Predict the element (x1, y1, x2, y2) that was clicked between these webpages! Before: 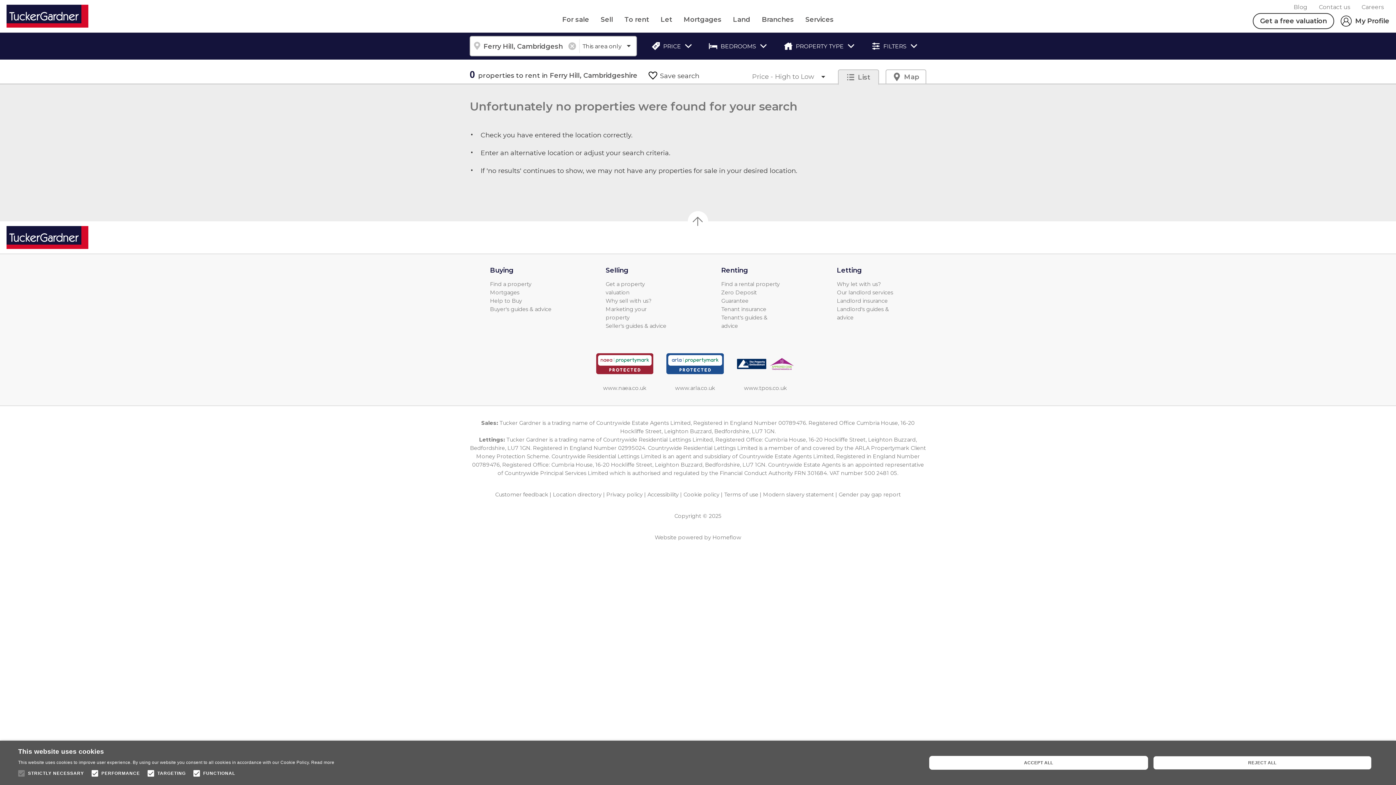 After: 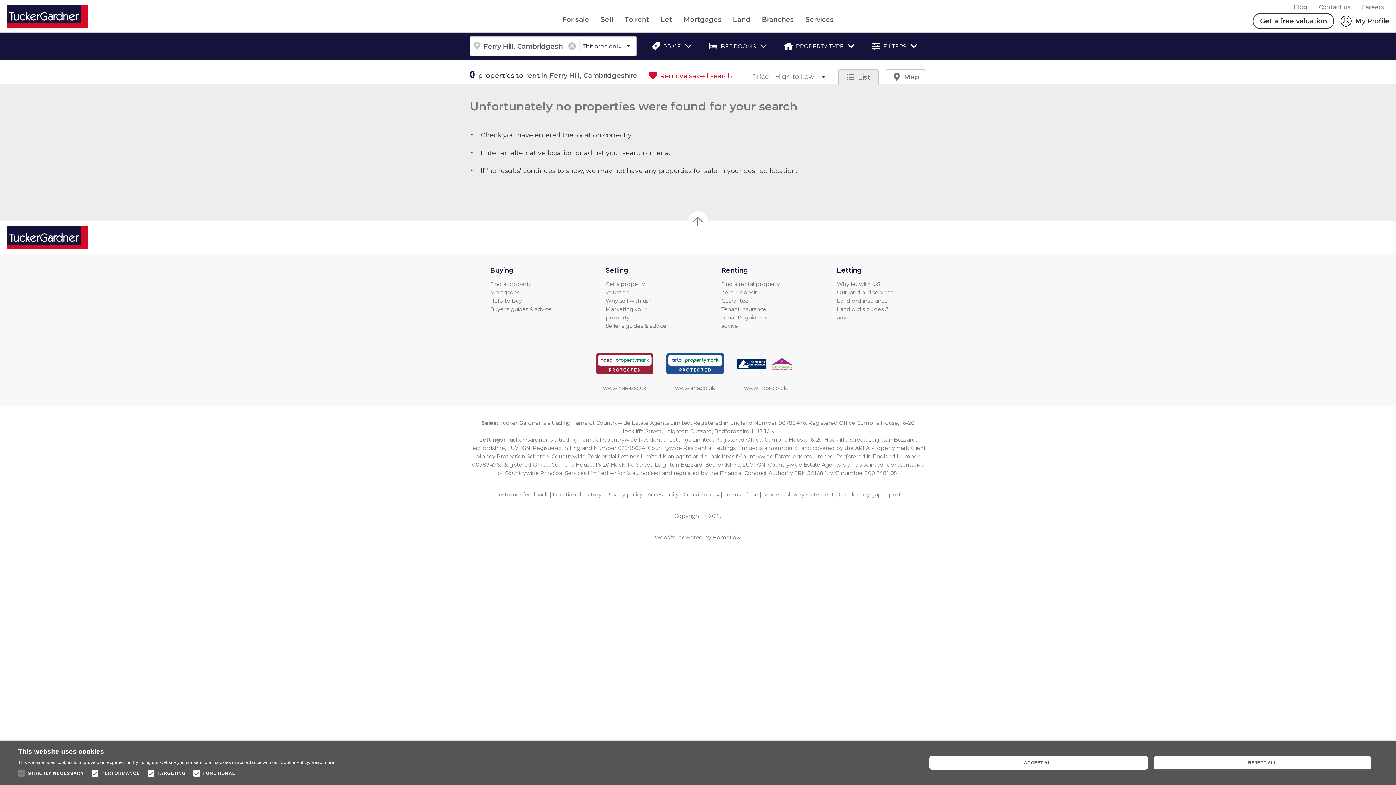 Action: bbox: (648, 72, 699, 80) label: Save search